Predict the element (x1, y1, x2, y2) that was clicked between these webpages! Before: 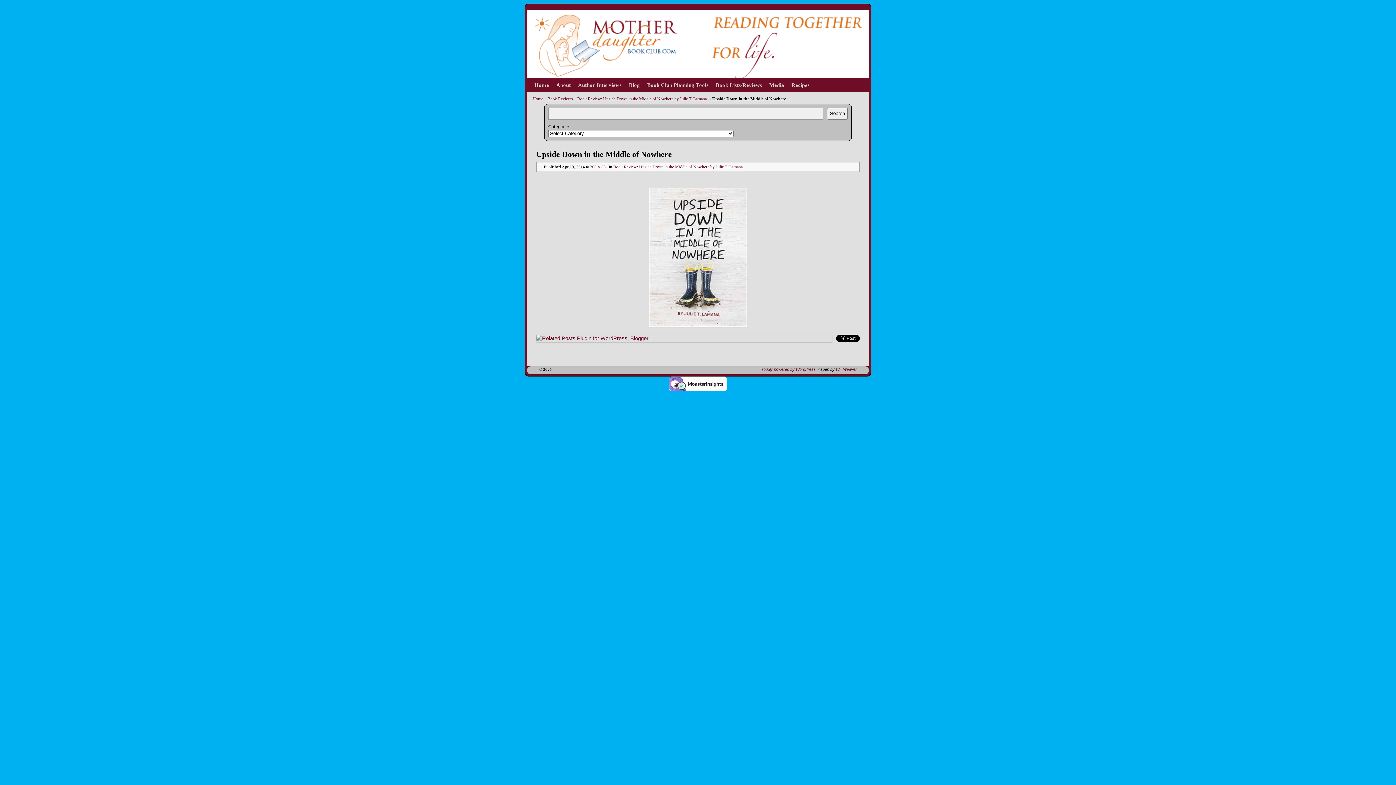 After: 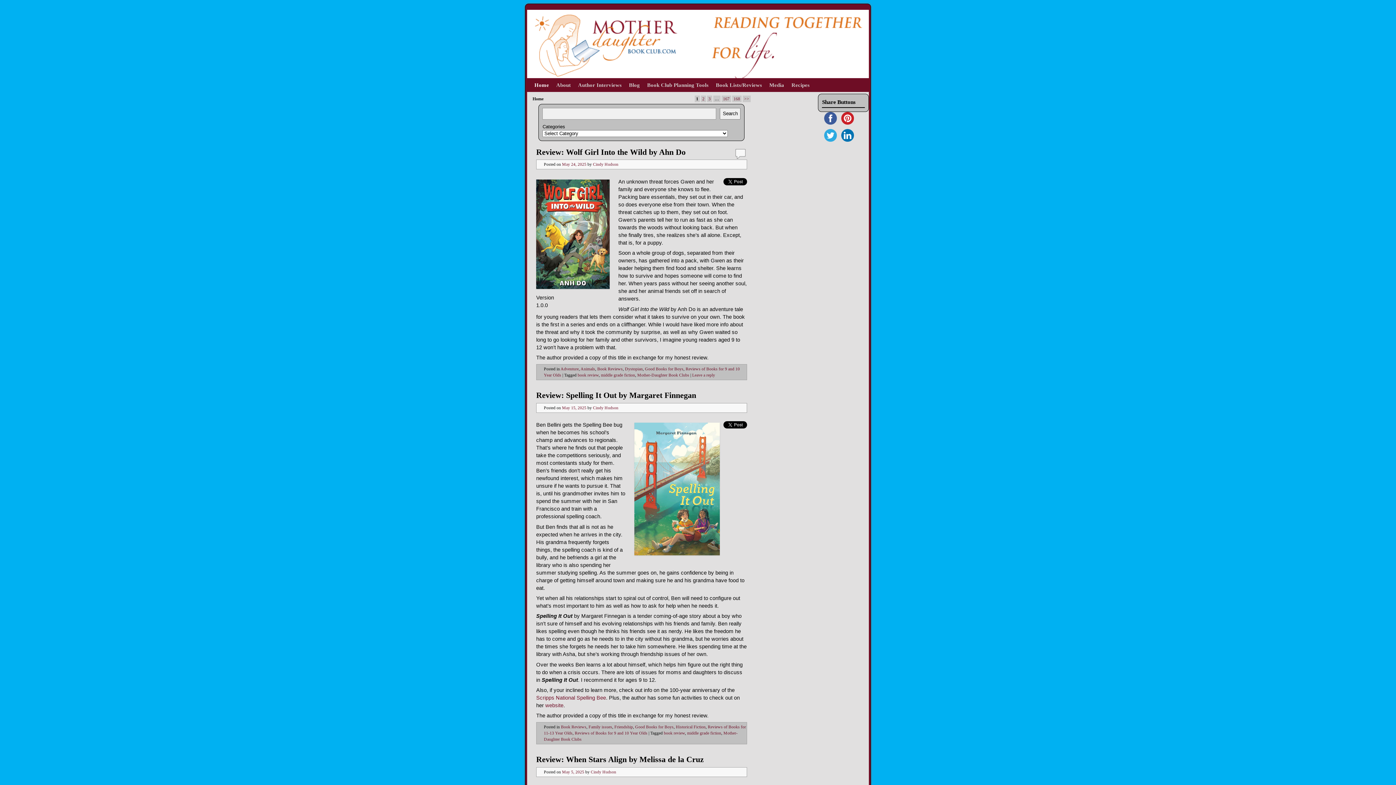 Action: label: Home bbox: (532, 96, 543, 101)